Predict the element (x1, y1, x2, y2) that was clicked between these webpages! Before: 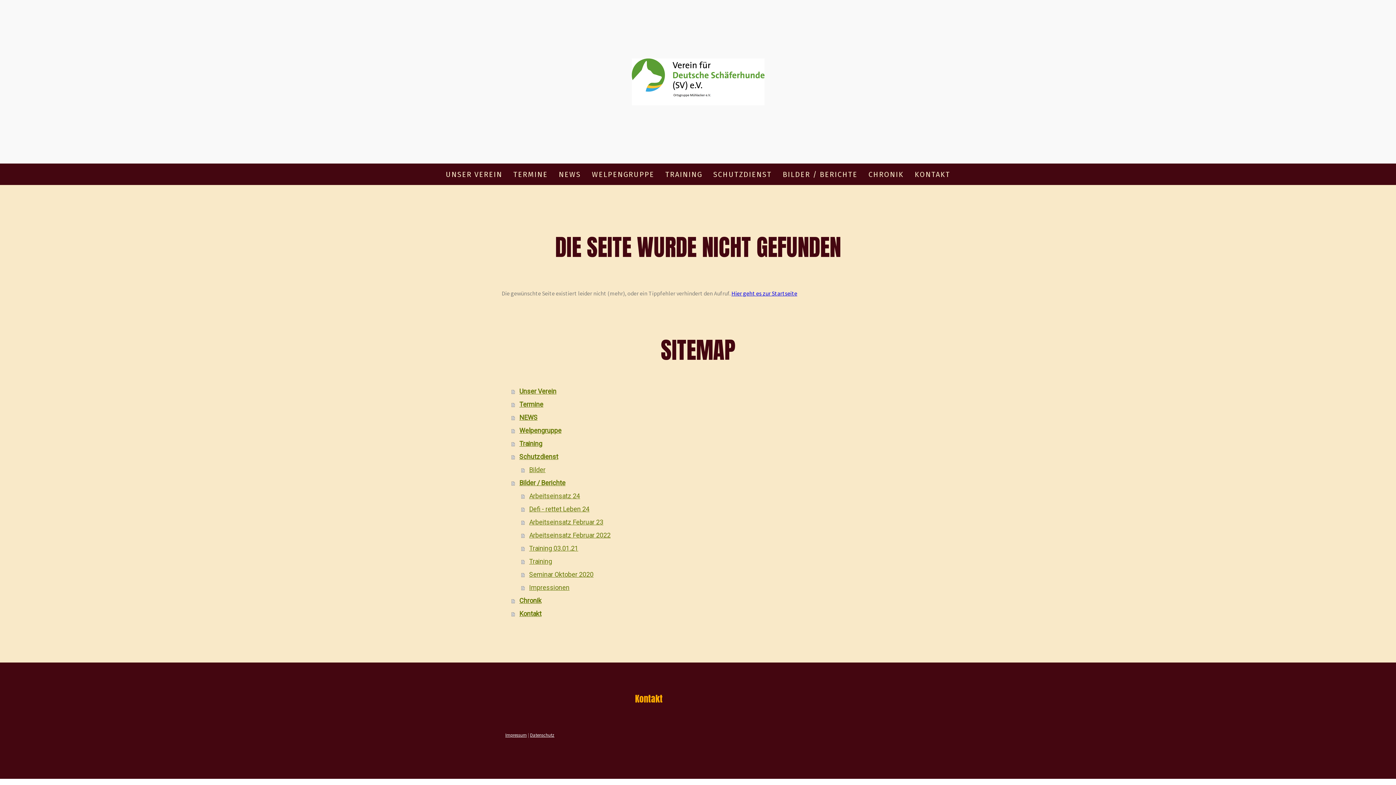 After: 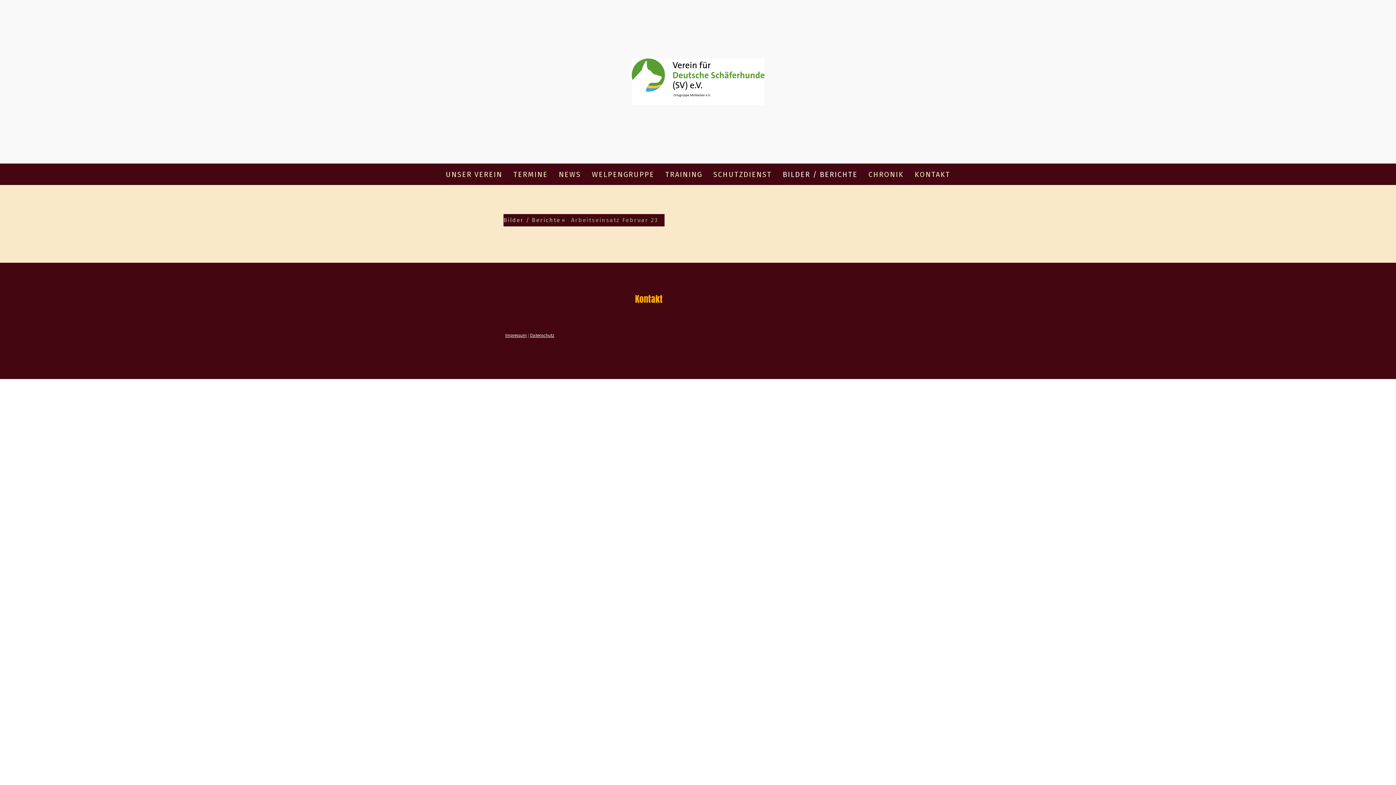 Action: bbox: (521, 515, 894, 528) label: Arbeitseinsatz Februar 23